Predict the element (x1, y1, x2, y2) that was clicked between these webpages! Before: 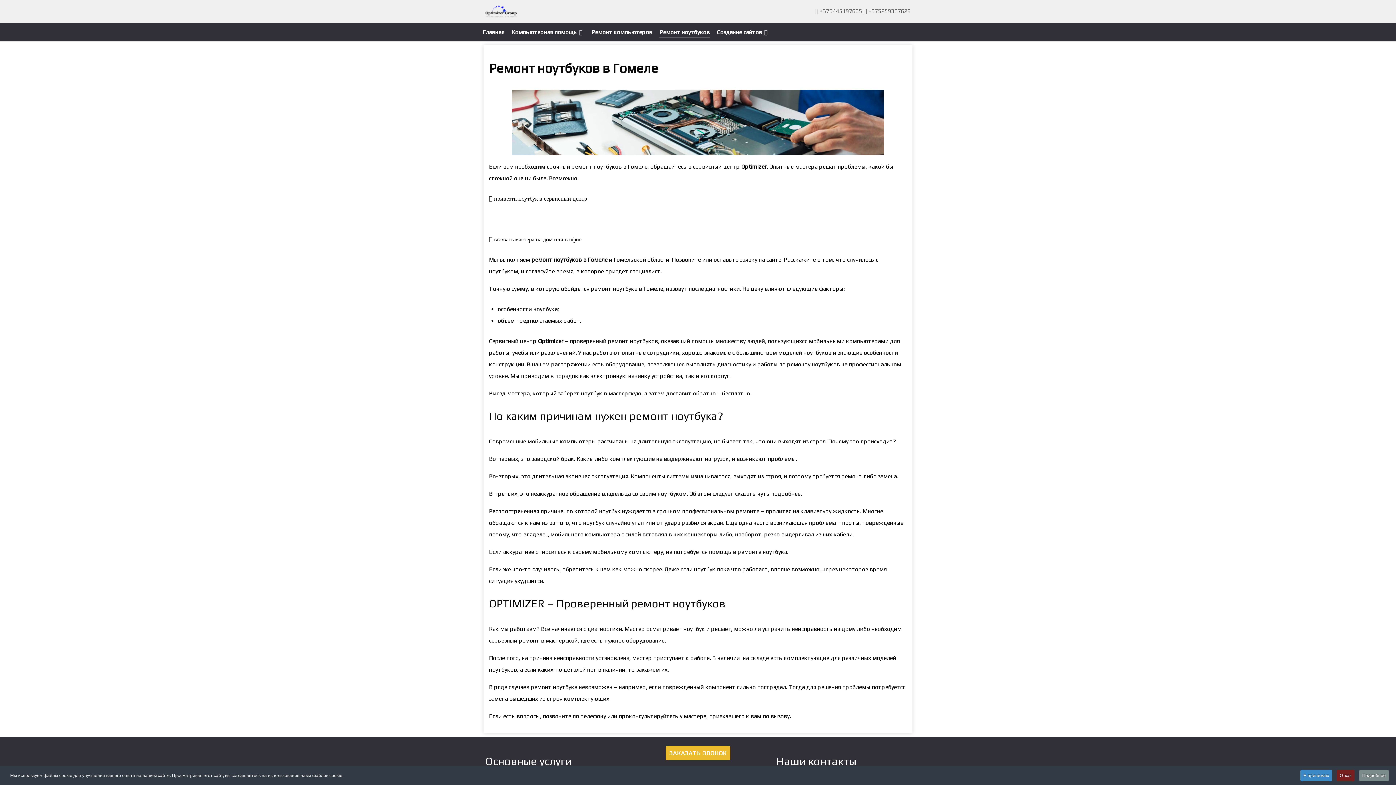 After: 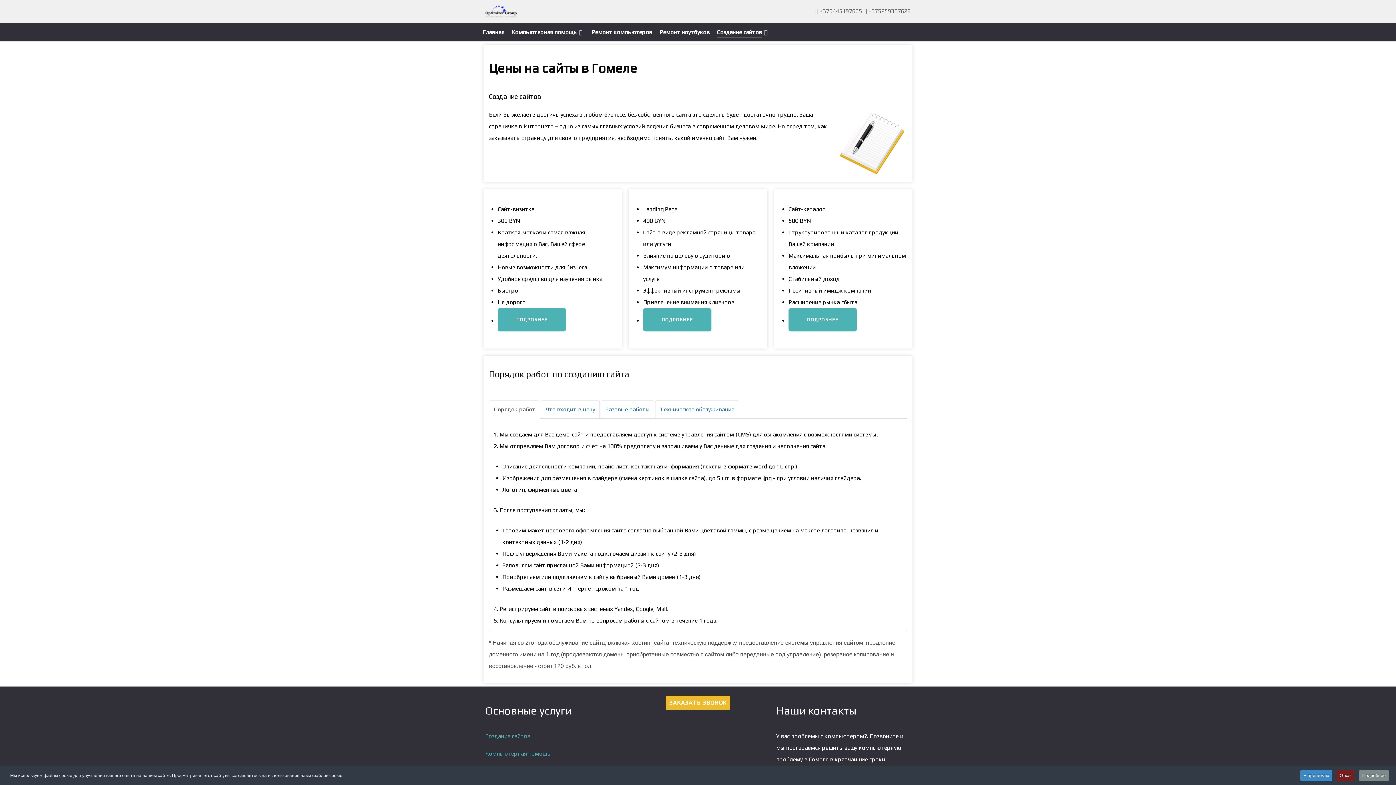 Action: bbox: (717, 27, 769, 38) label: Создание сайтов 